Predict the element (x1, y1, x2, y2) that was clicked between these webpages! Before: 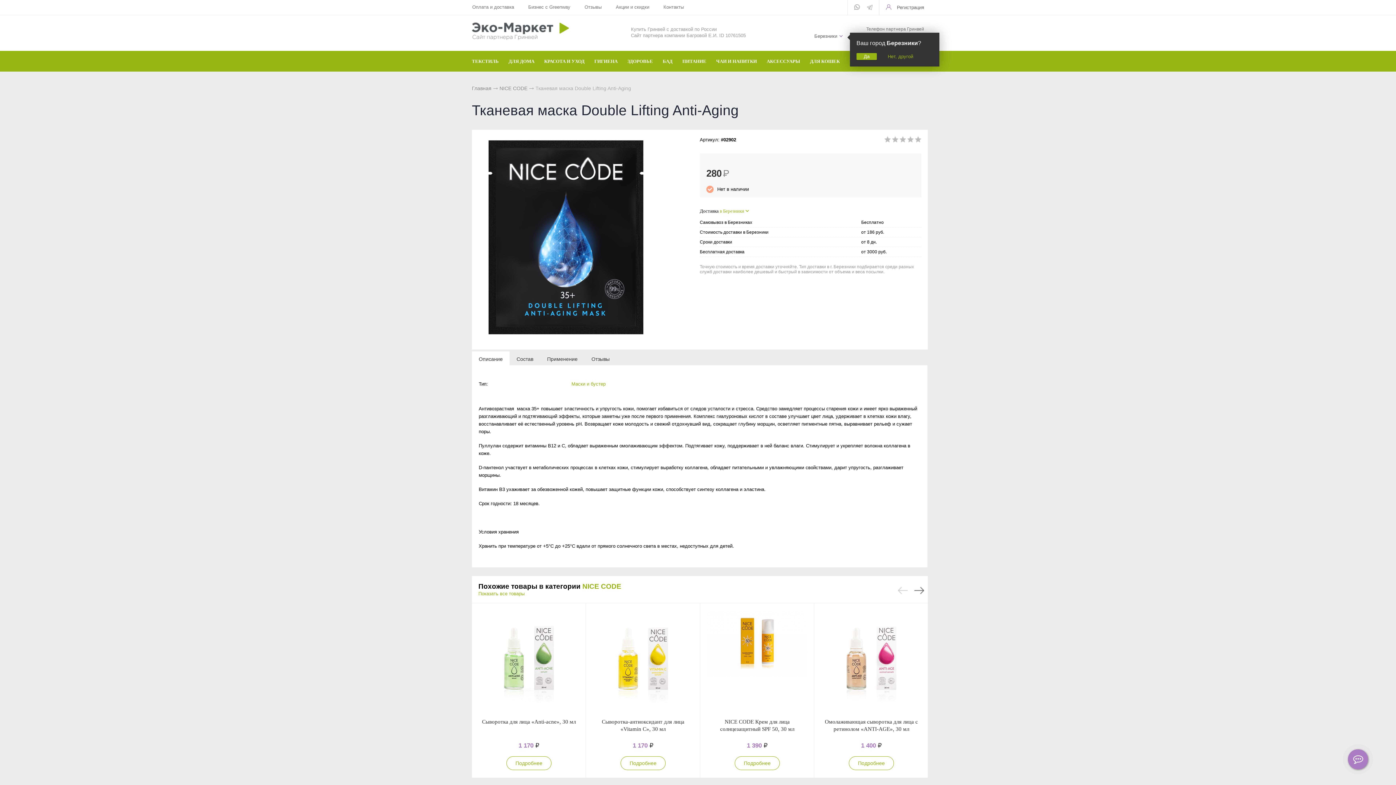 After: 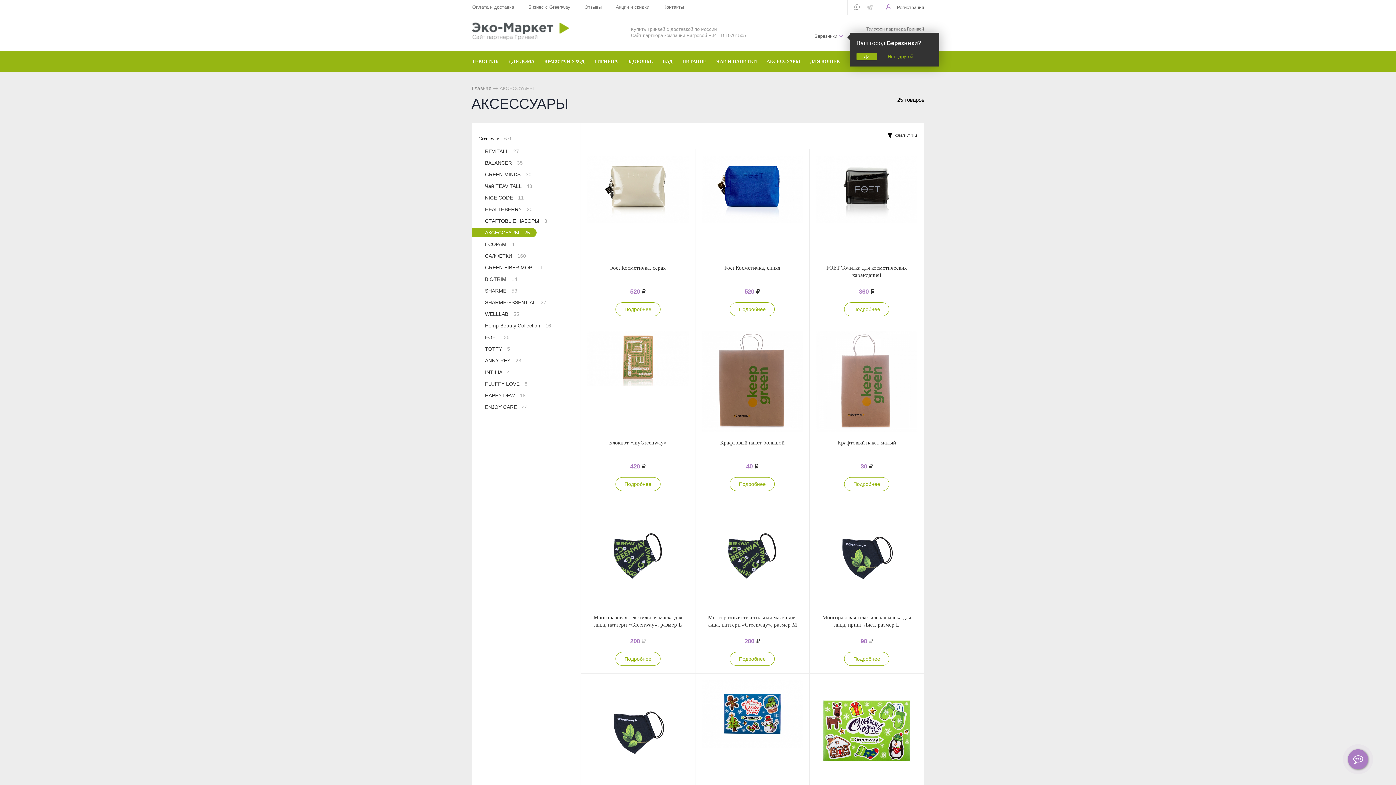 Action: bbox: (760, 50, 803, 71) label: АКСЕССУАРЫ